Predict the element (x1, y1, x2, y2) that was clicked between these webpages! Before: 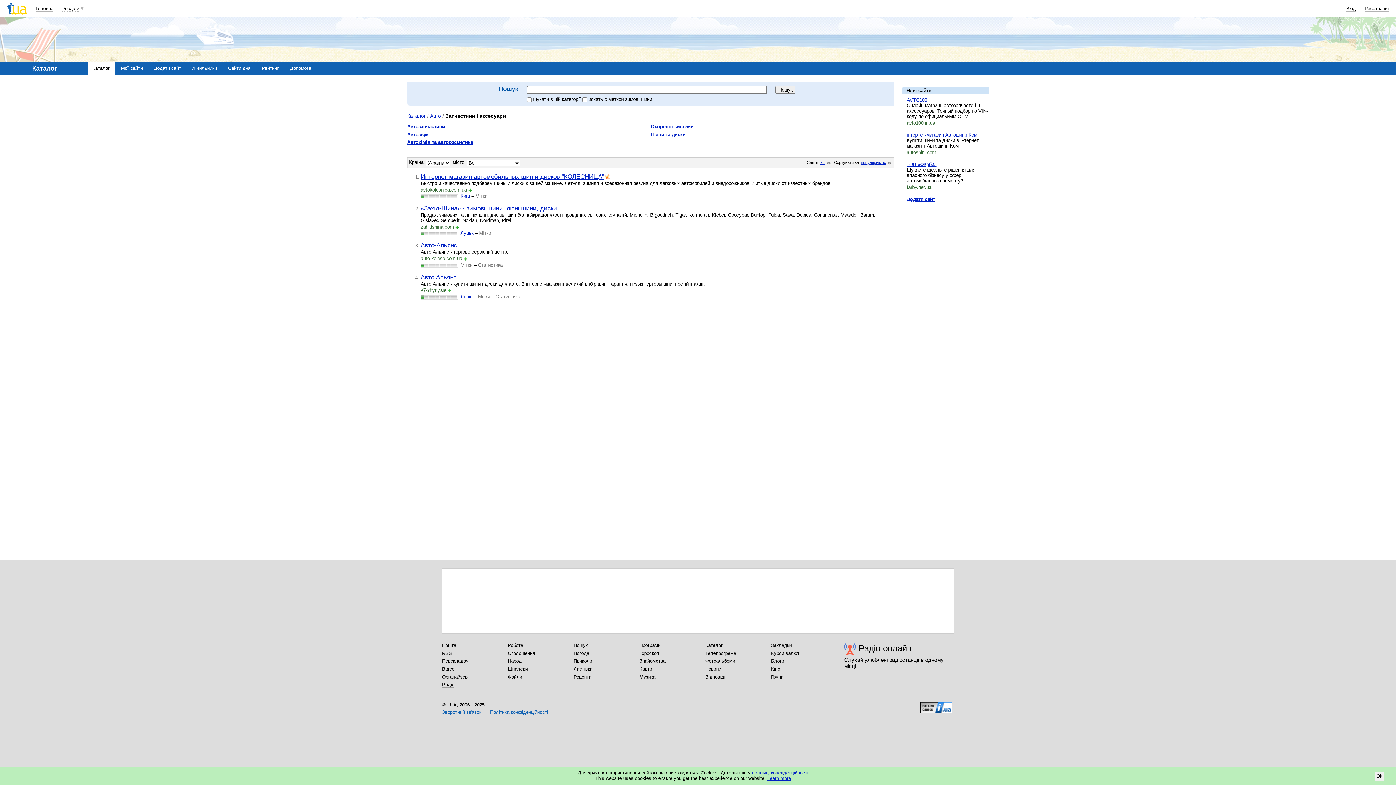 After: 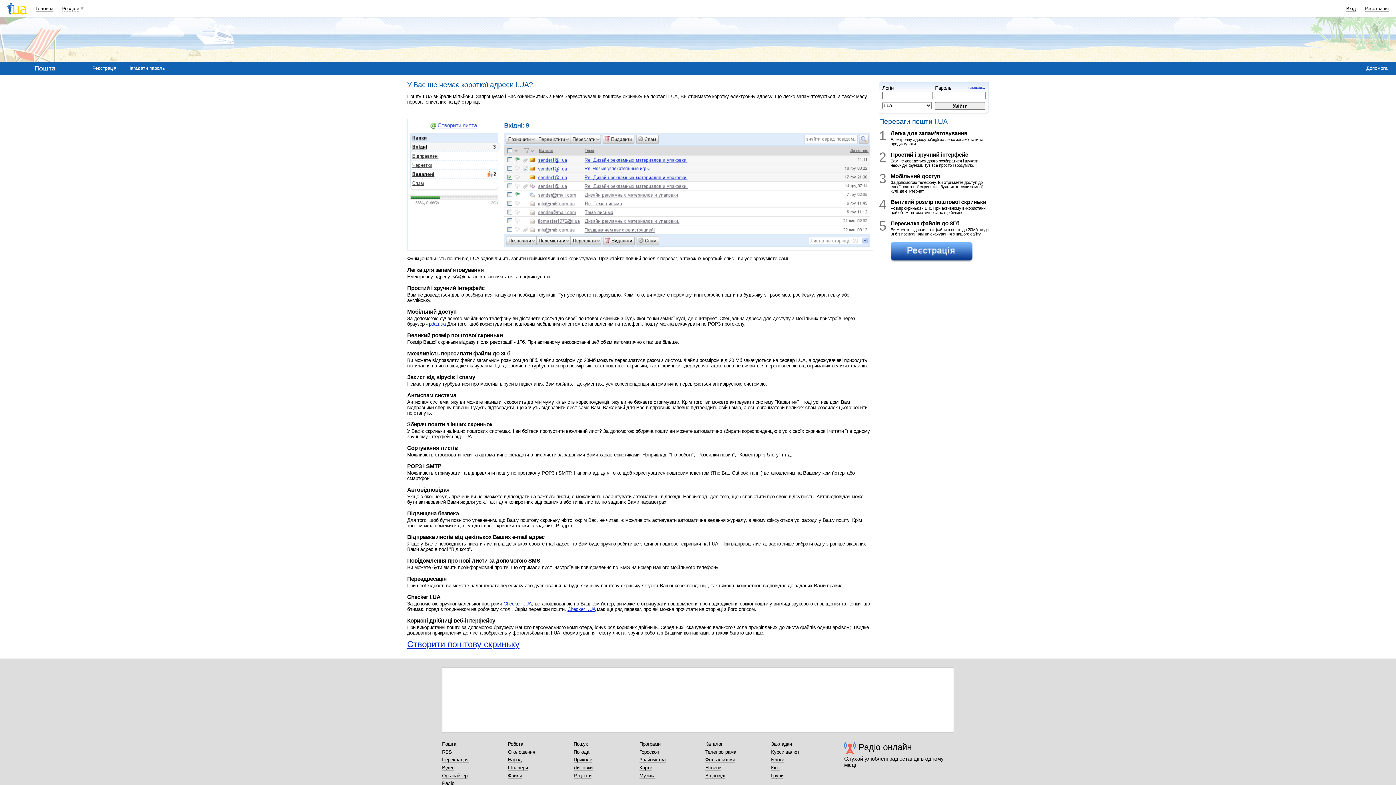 Action: bbox: (442, 642, 456, 648) label: Пошта